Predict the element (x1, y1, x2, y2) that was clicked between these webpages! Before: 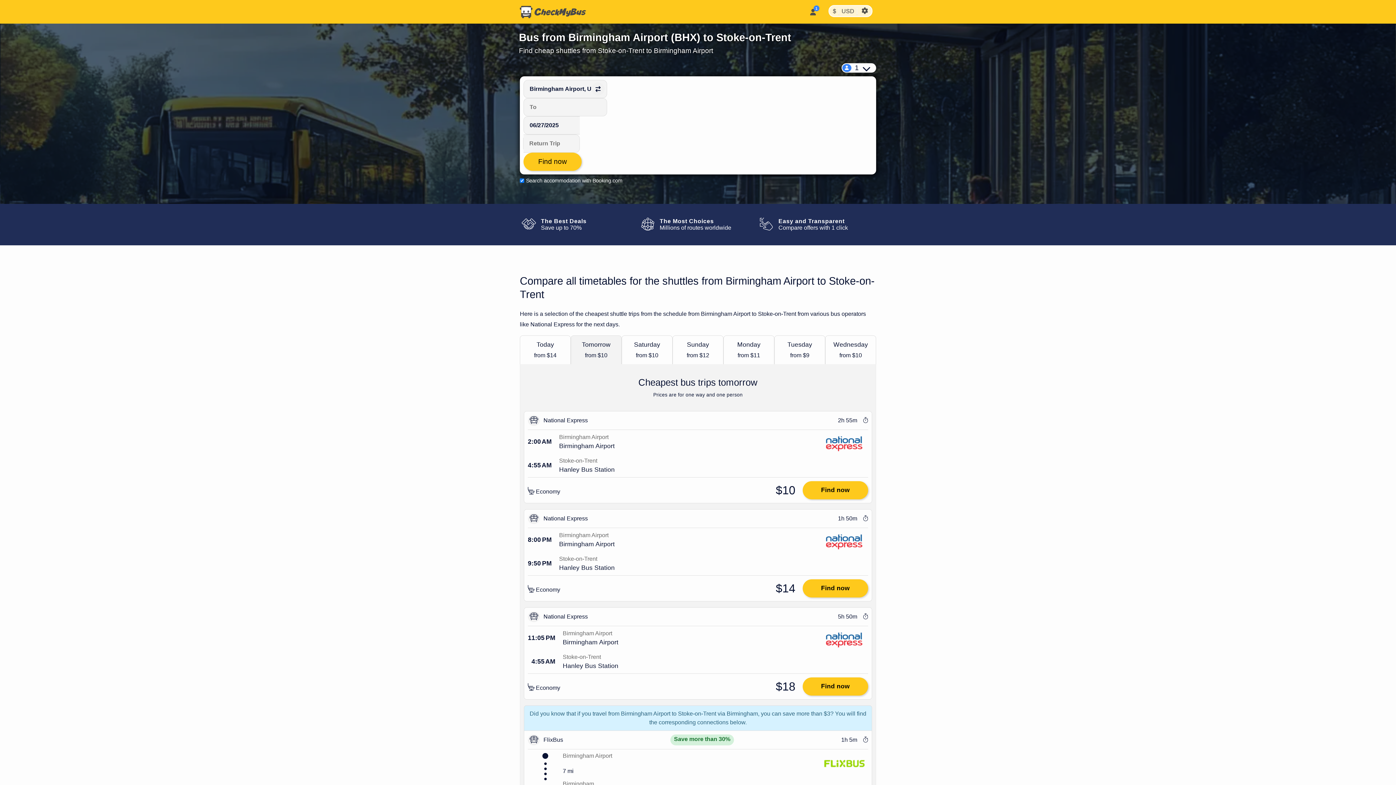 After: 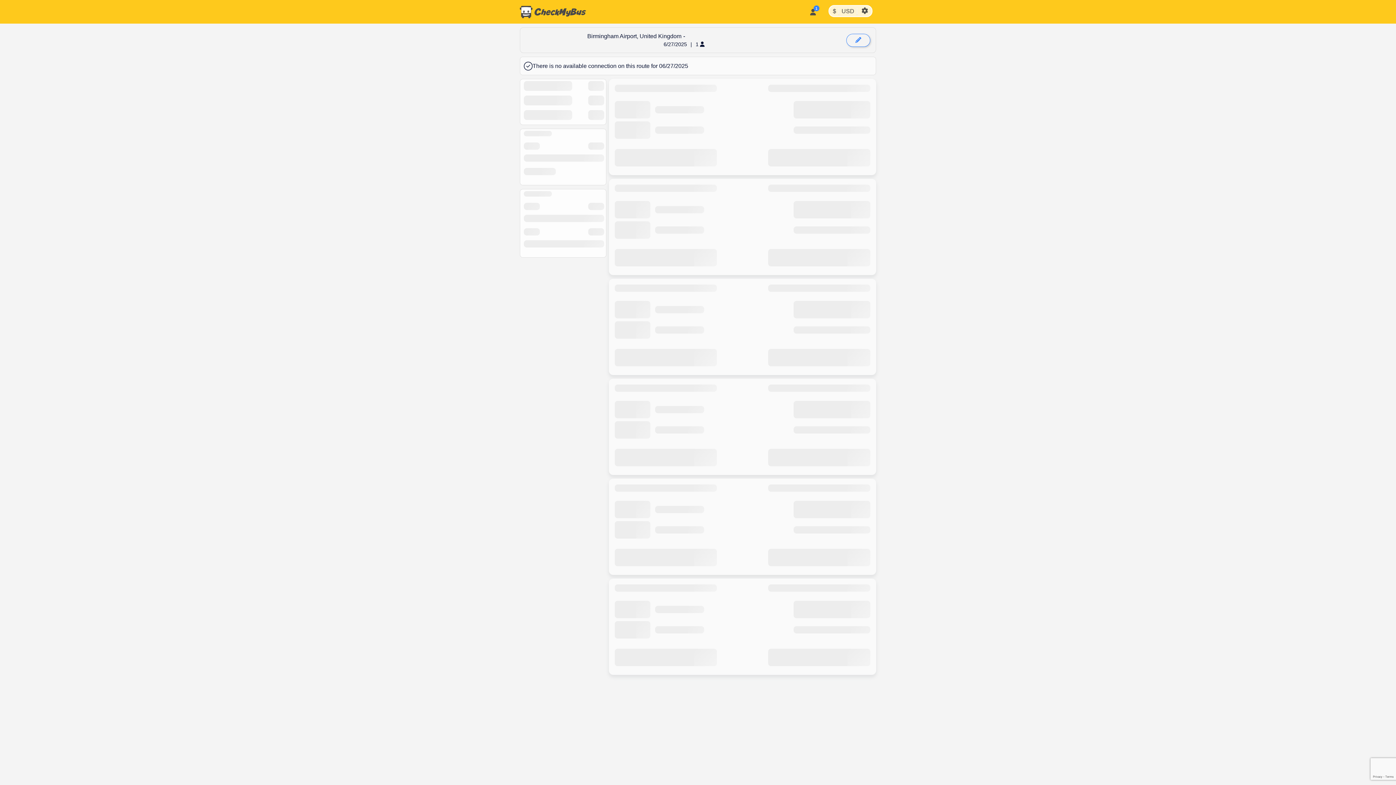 Action: bbox: (802, 579, 868, 597) label: Find now